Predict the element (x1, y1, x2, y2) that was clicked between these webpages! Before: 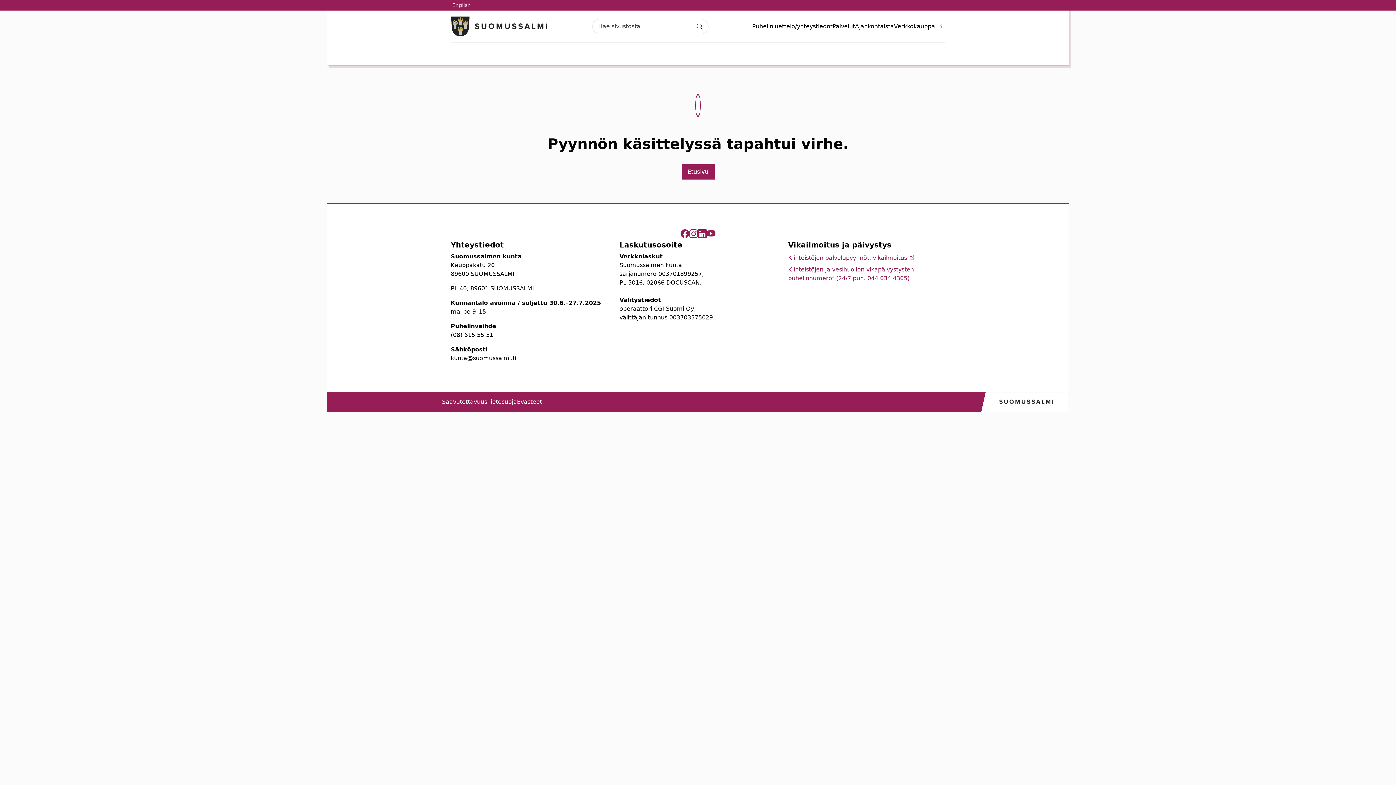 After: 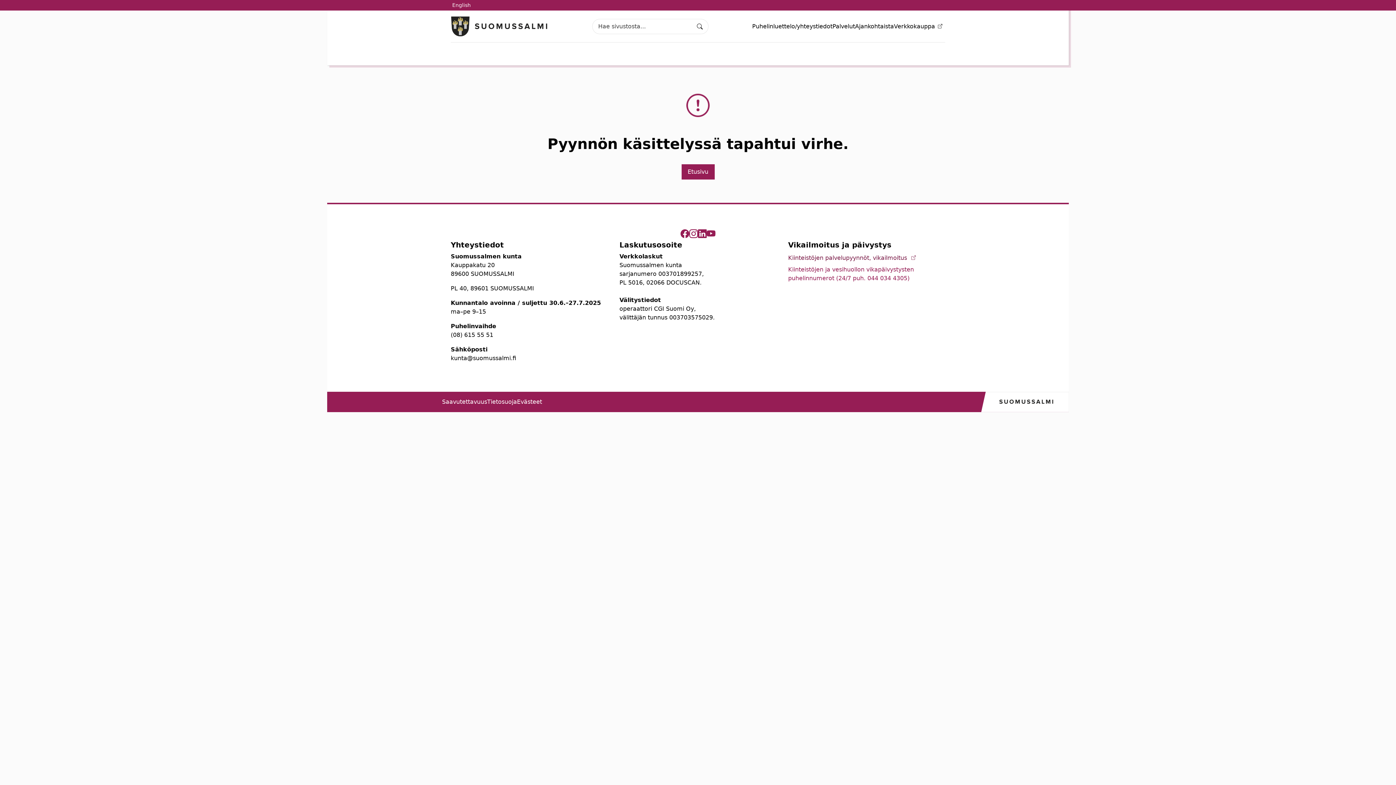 Action: bbox: (788, 254, 917, 261) label: Kiinteistöjen palvelupyynnöt, vikailmoitus